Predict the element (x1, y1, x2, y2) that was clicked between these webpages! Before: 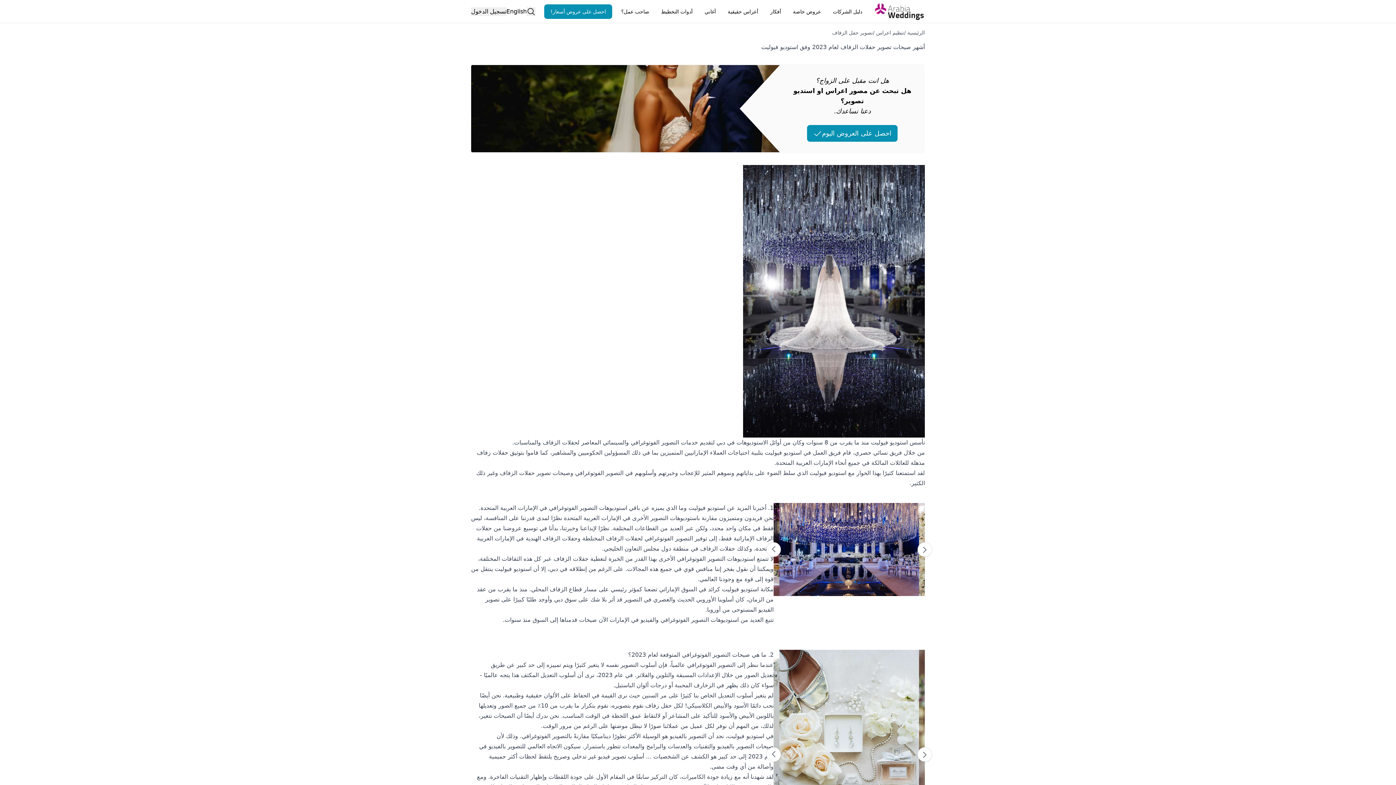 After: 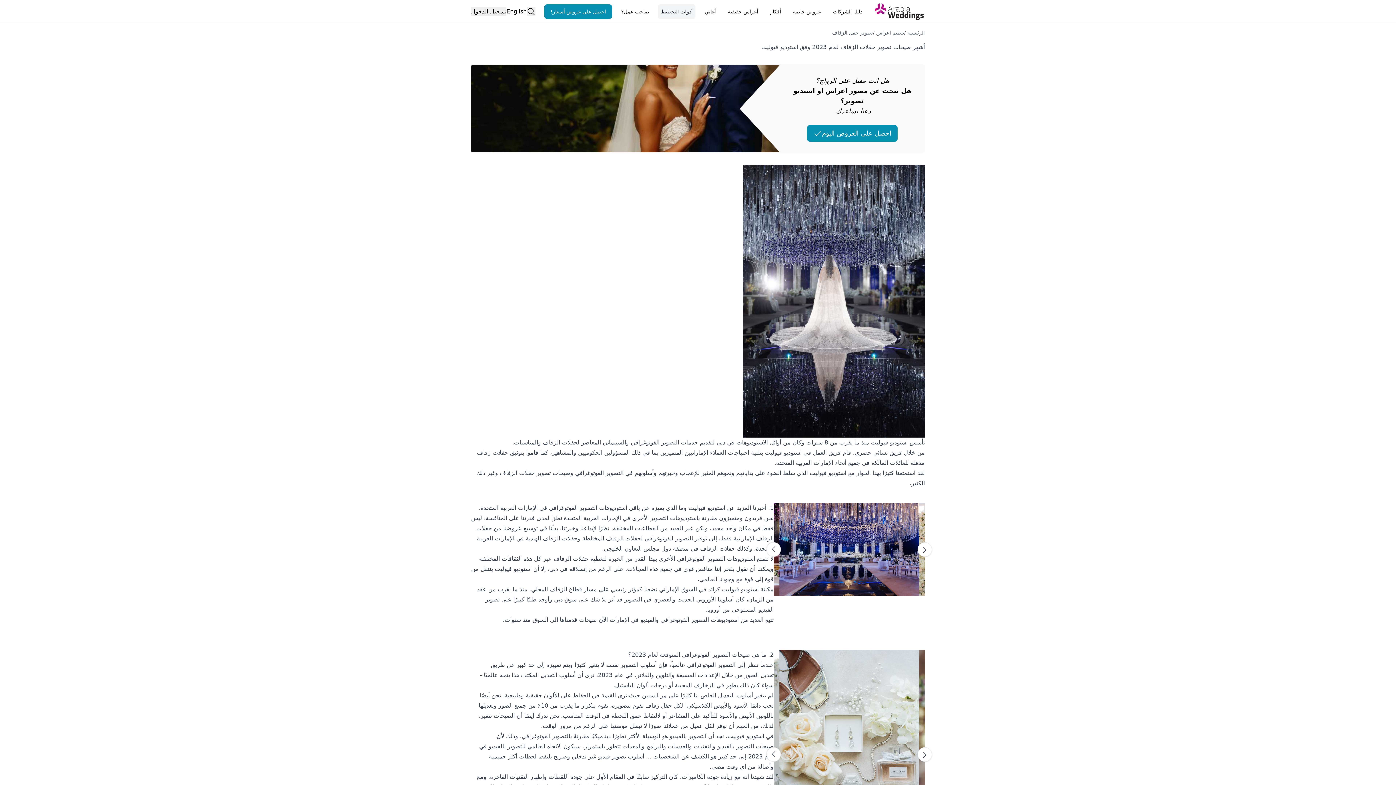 Action: label: أدوات التخطيط bbox: (658, 4, 695, 18)